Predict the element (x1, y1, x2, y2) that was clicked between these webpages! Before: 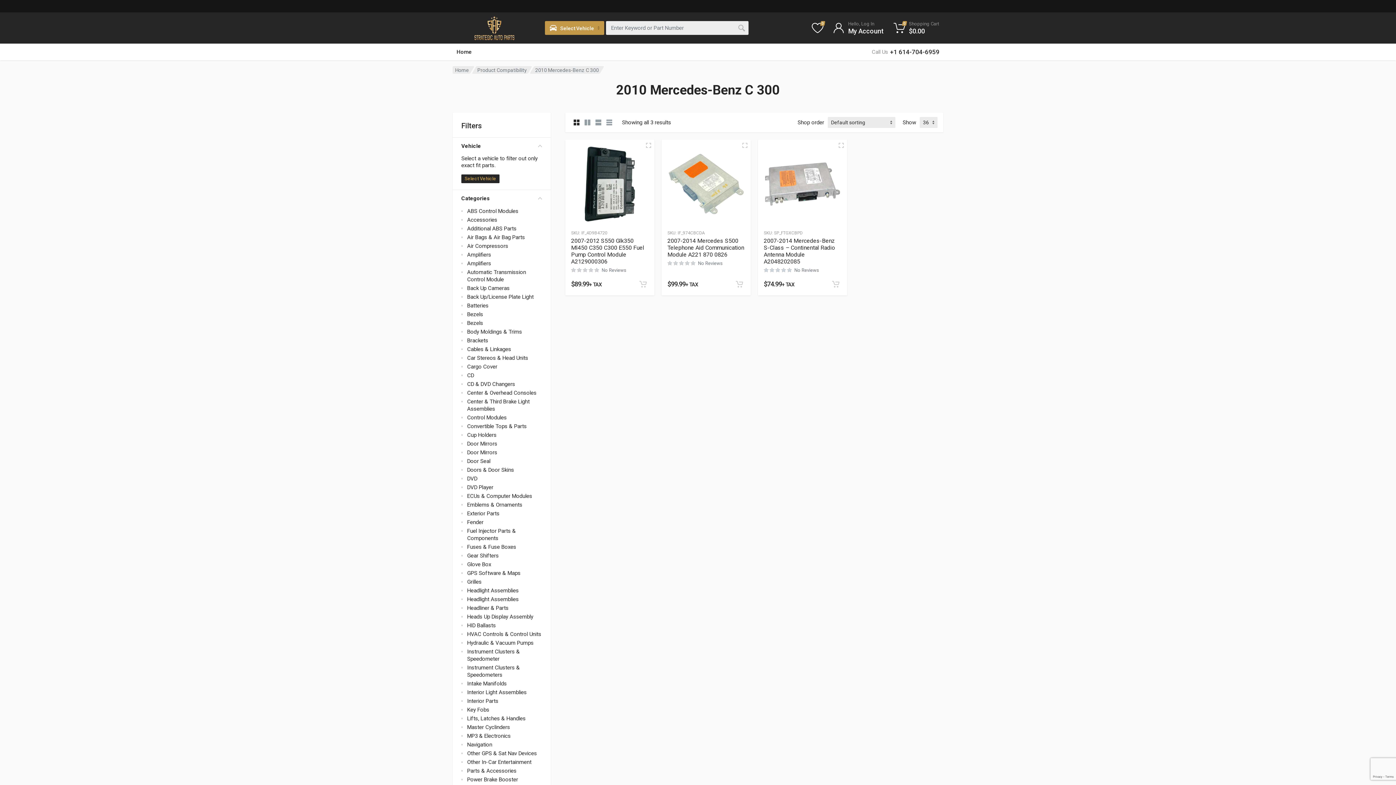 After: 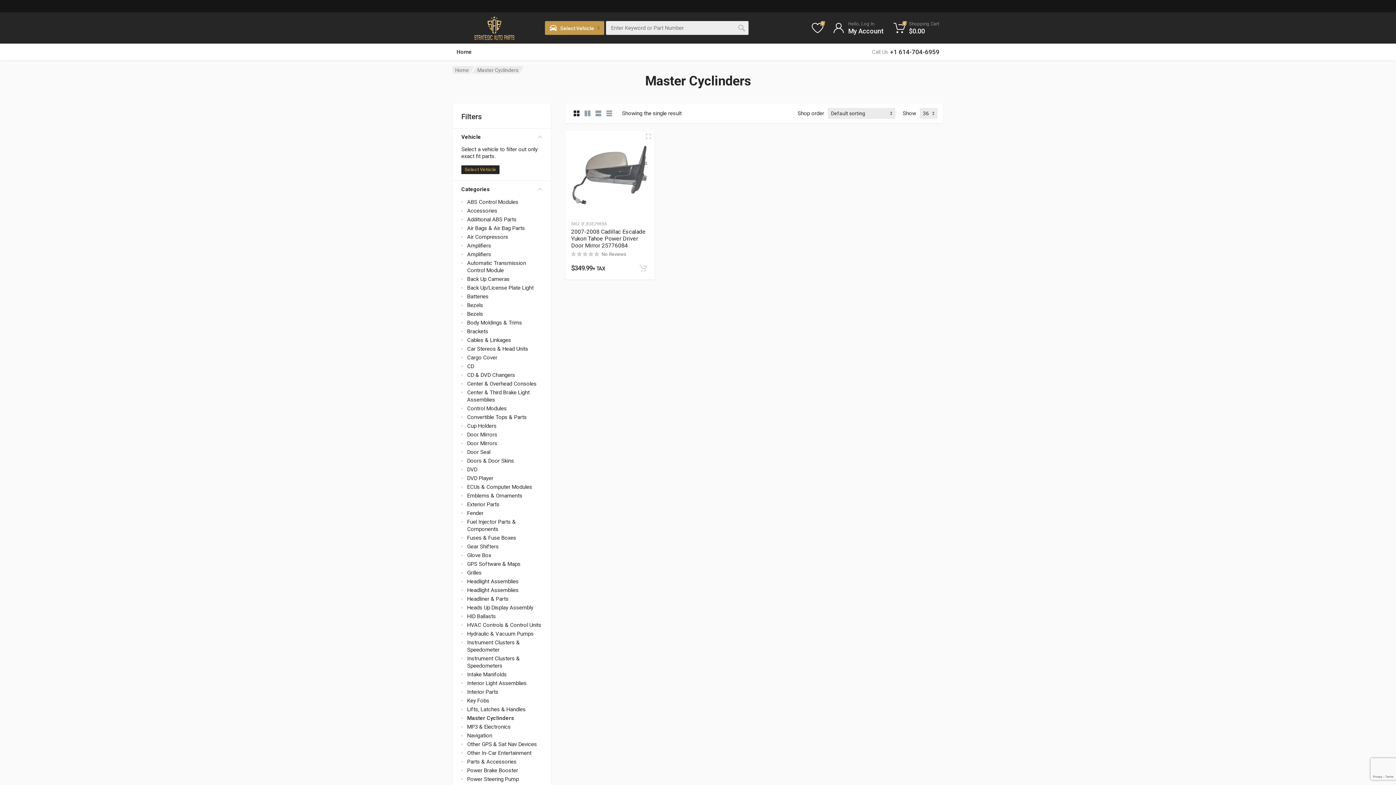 Action: label: Master Cyclinders bbox: (467, 724, 510, 730)